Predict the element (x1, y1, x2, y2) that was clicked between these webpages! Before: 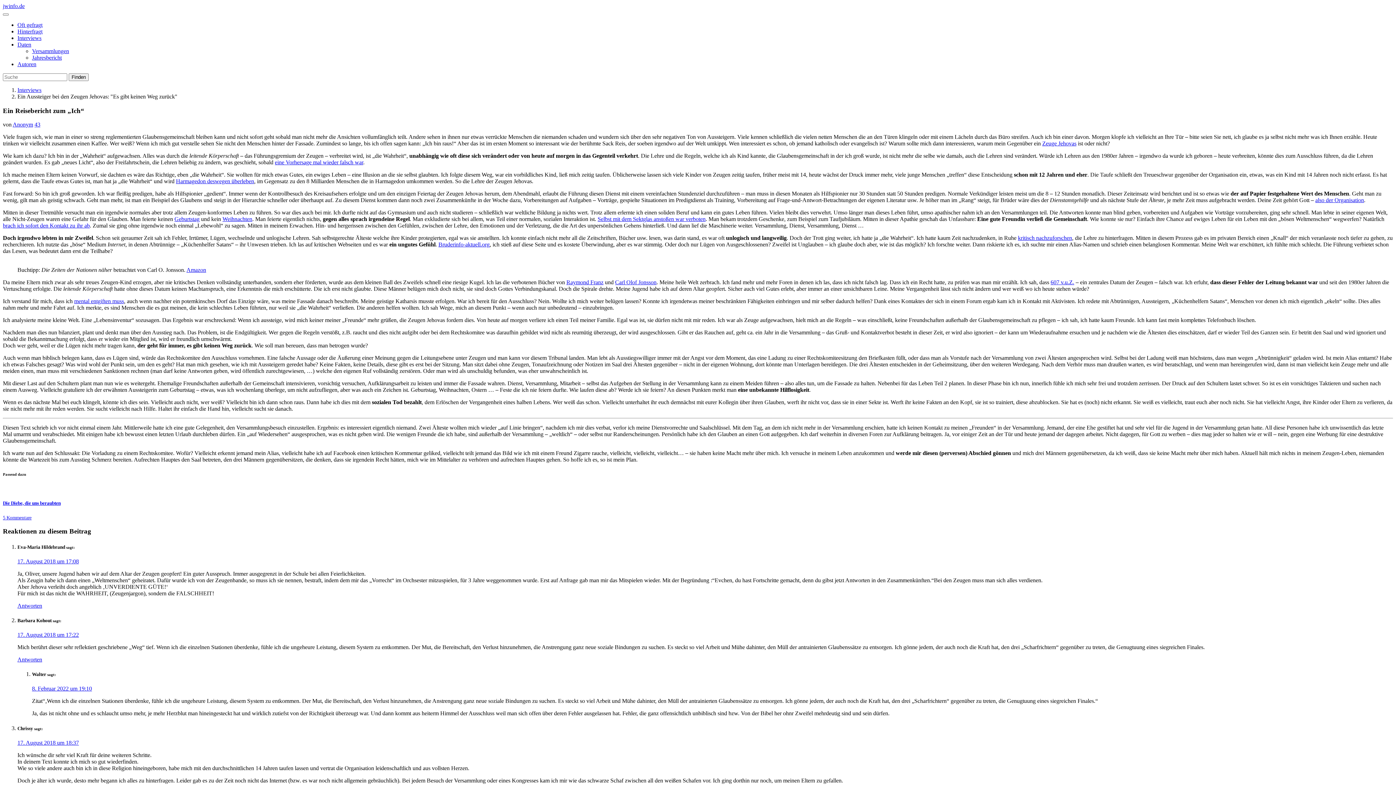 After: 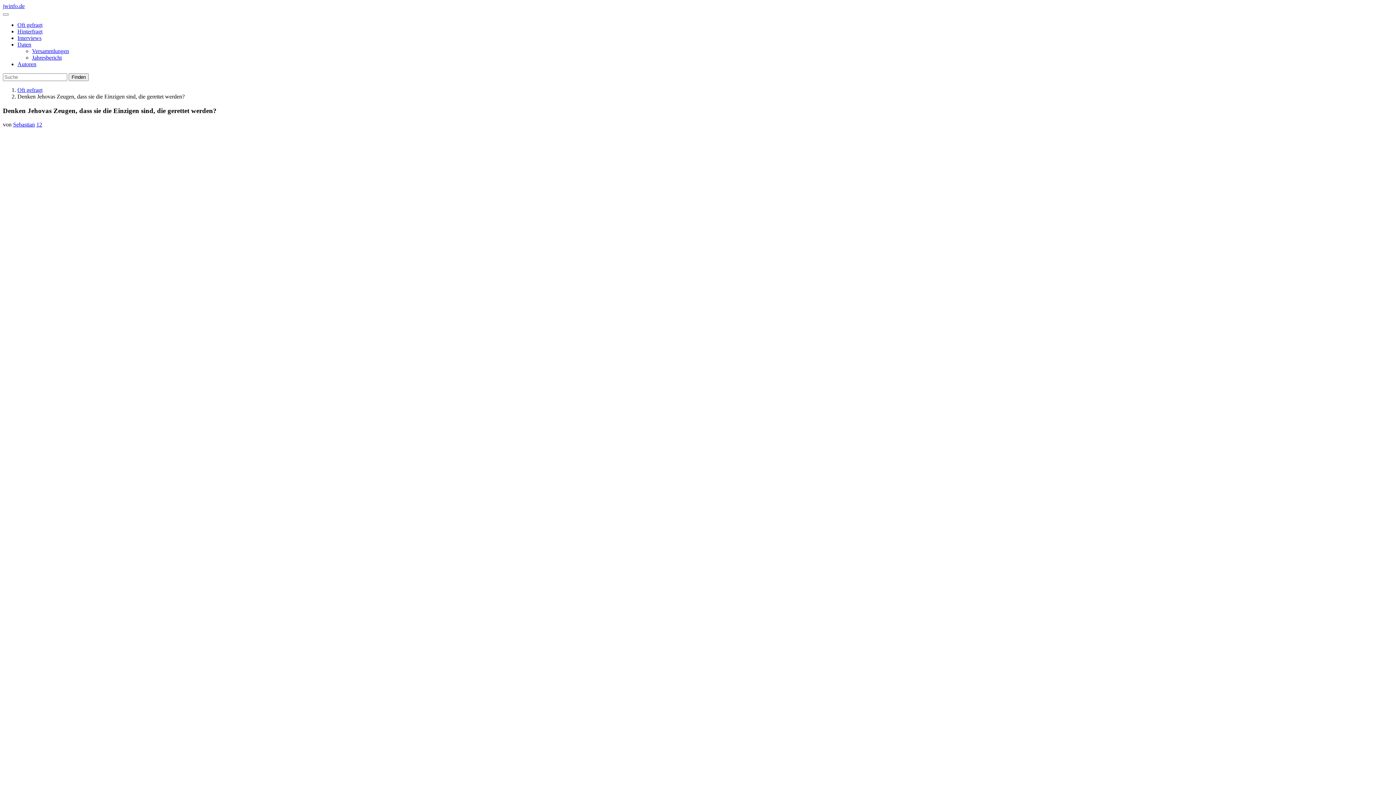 Action: label: Harmagedon deswegen überleben bbox: (176, 178, 254, 184)